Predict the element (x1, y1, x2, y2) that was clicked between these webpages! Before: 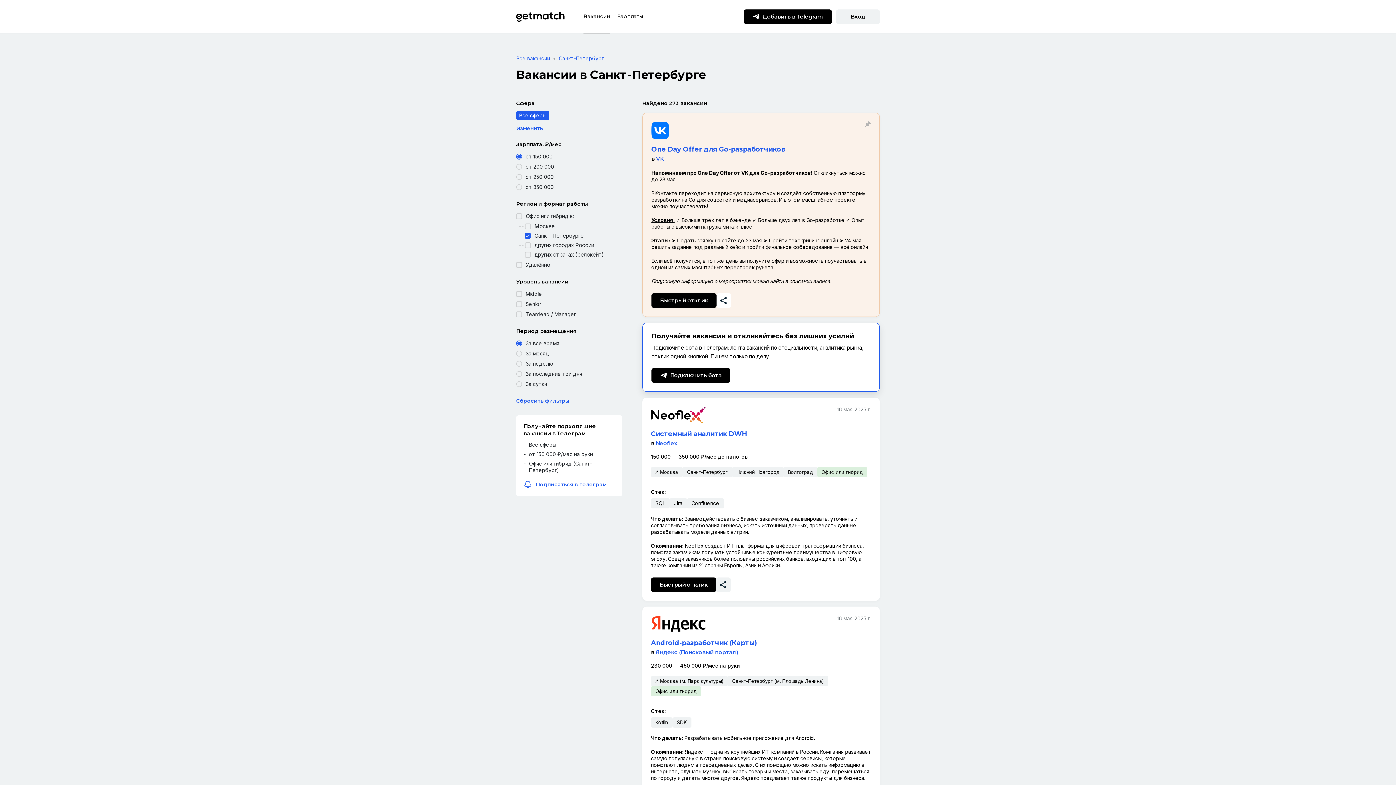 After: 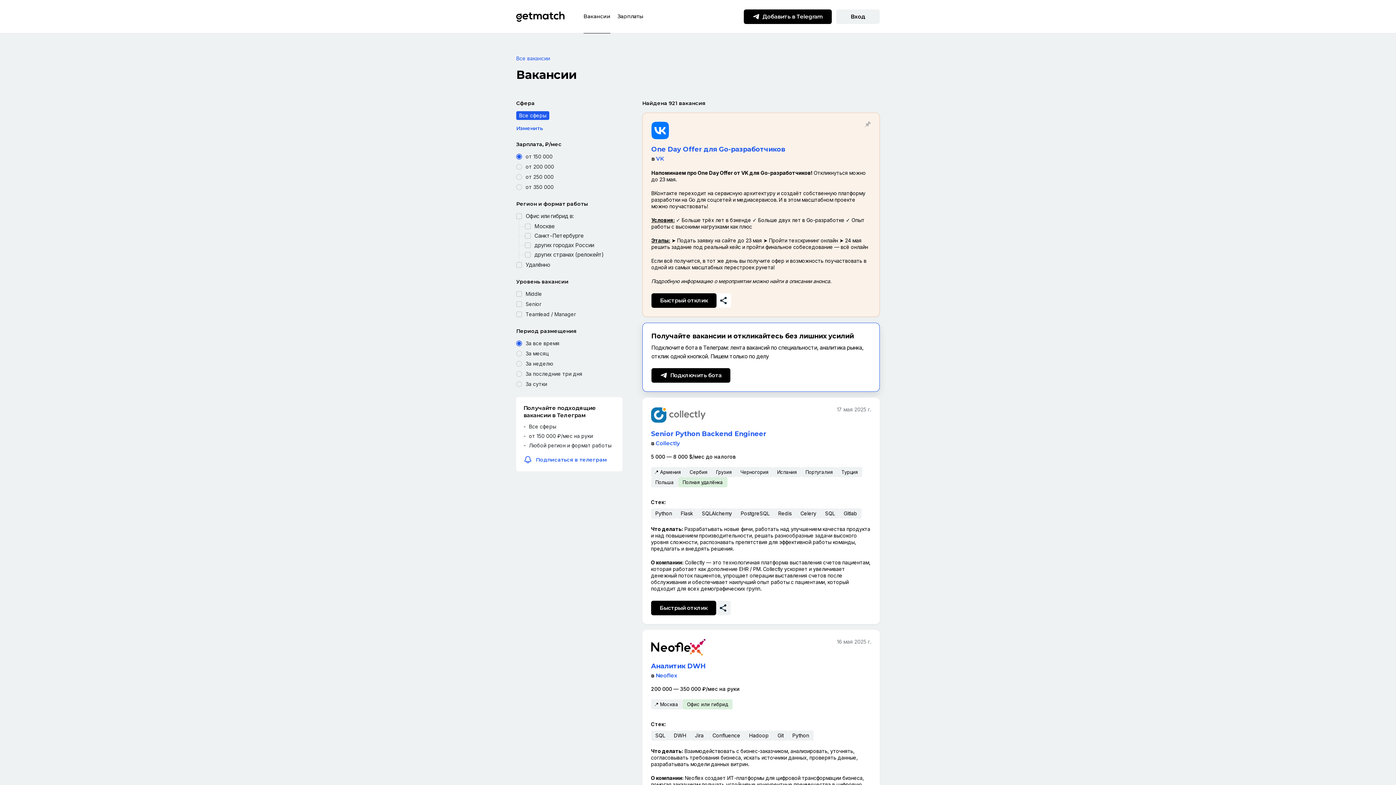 Action: bbox: (583, 12, 610, 20) label: Вакансии